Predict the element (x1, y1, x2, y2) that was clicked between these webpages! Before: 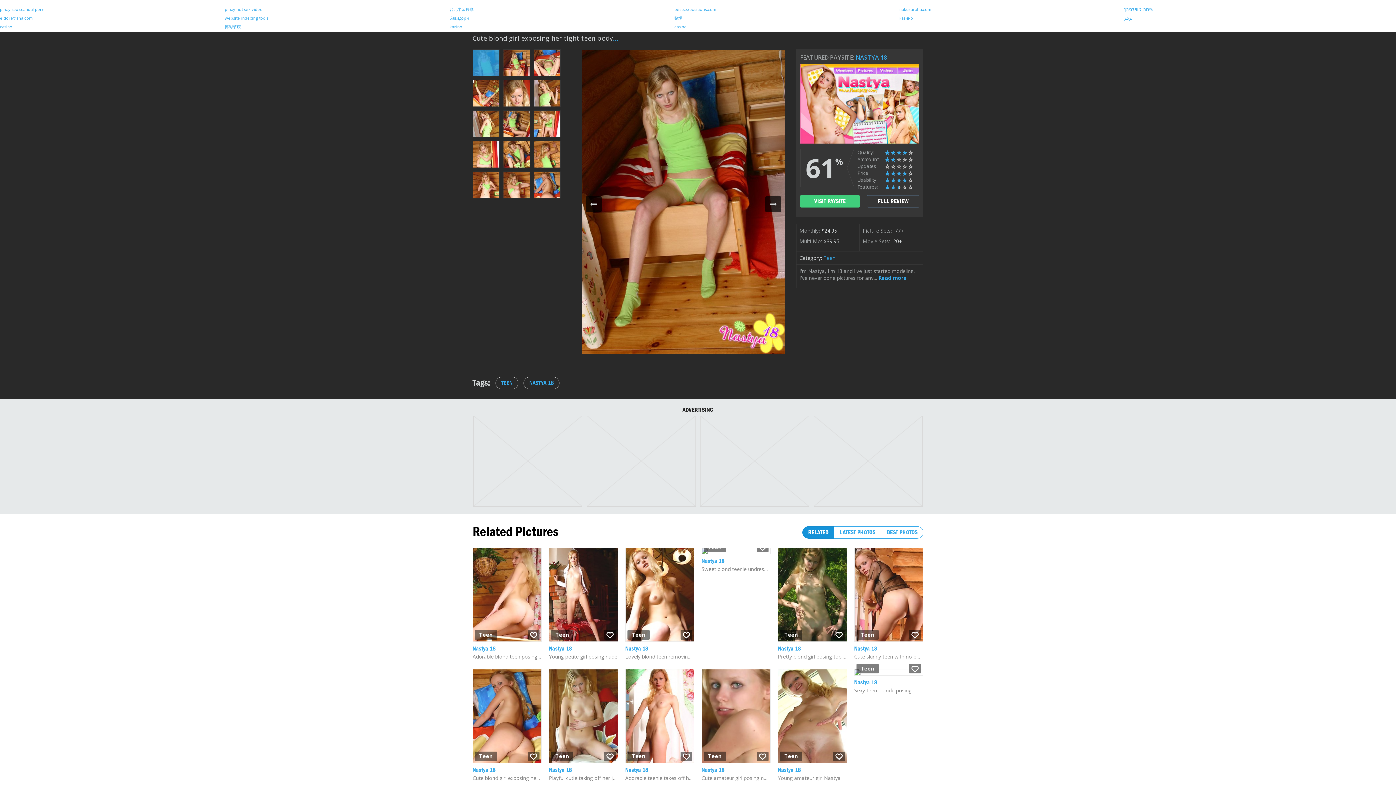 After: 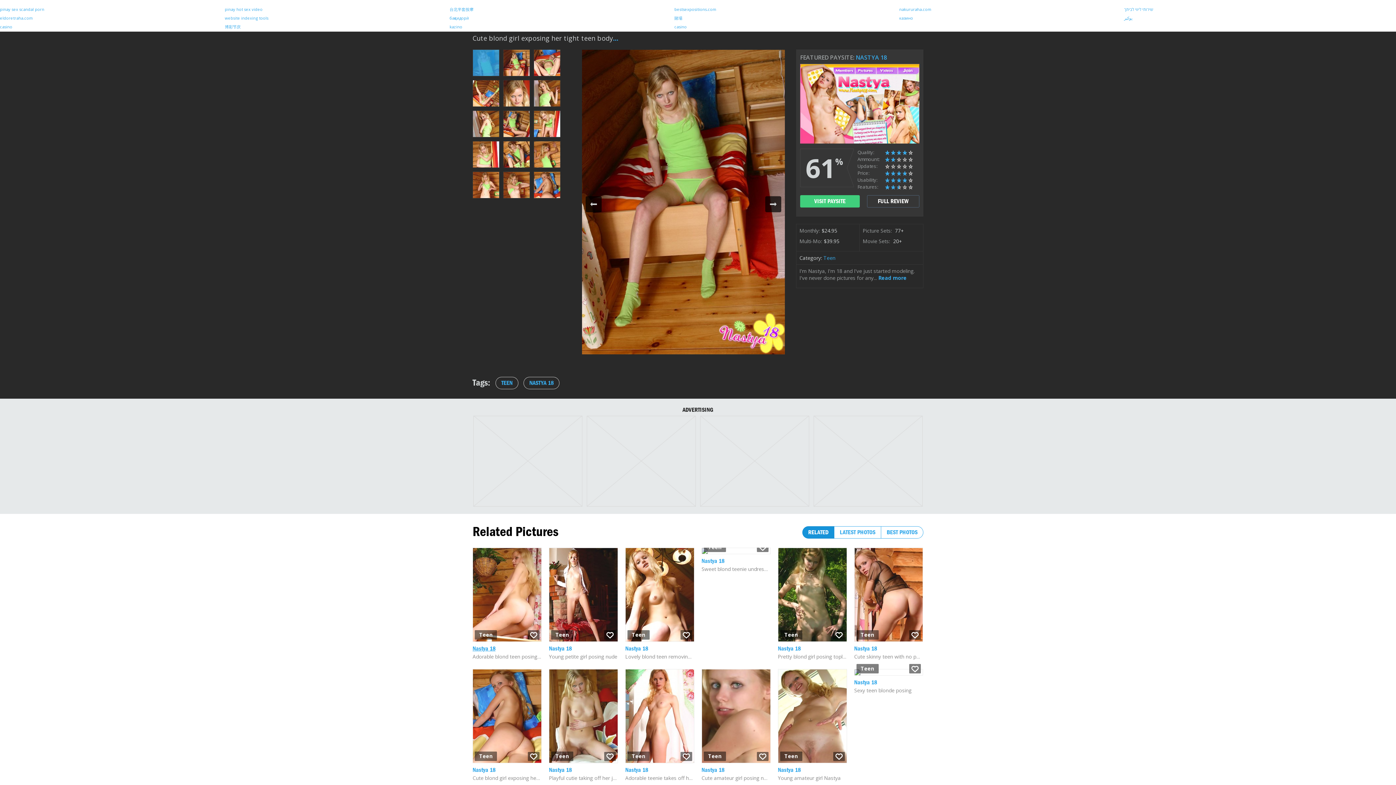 Action: label: Nastya 18 bbox: (472, 645, 495, 652)